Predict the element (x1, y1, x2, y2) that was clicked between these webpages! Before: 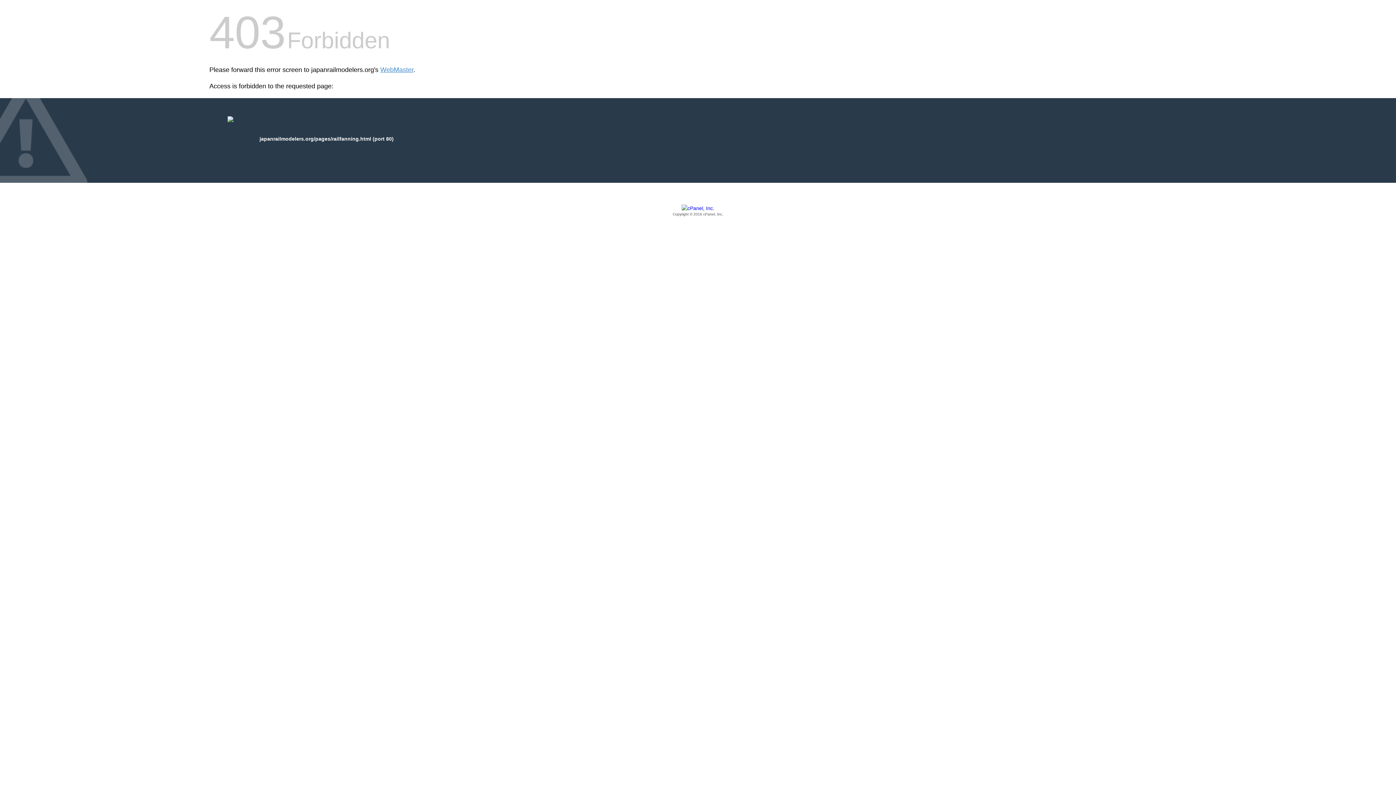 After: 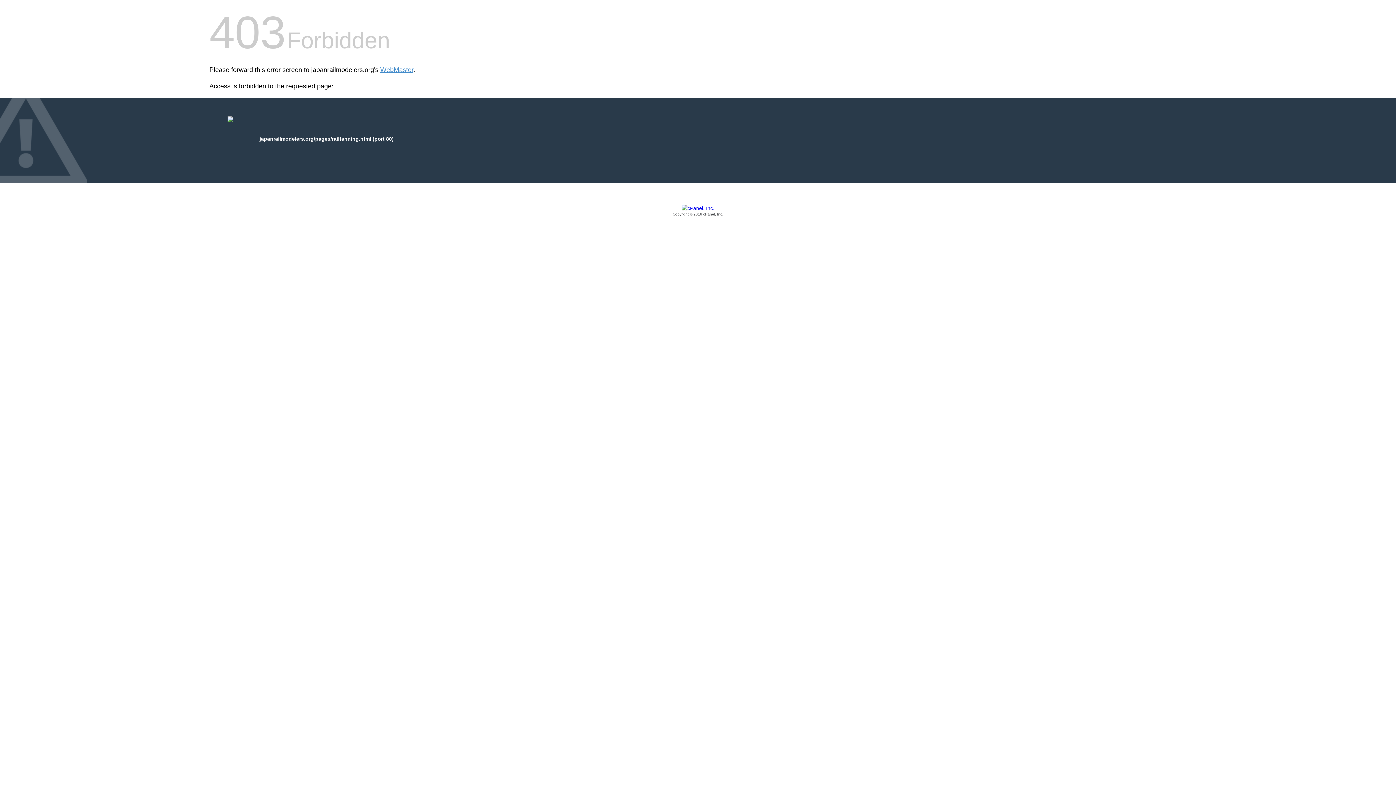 Action: bbox: (209, 205, 1186, 217) label: Copyright © 2016 cPanel, Inc.